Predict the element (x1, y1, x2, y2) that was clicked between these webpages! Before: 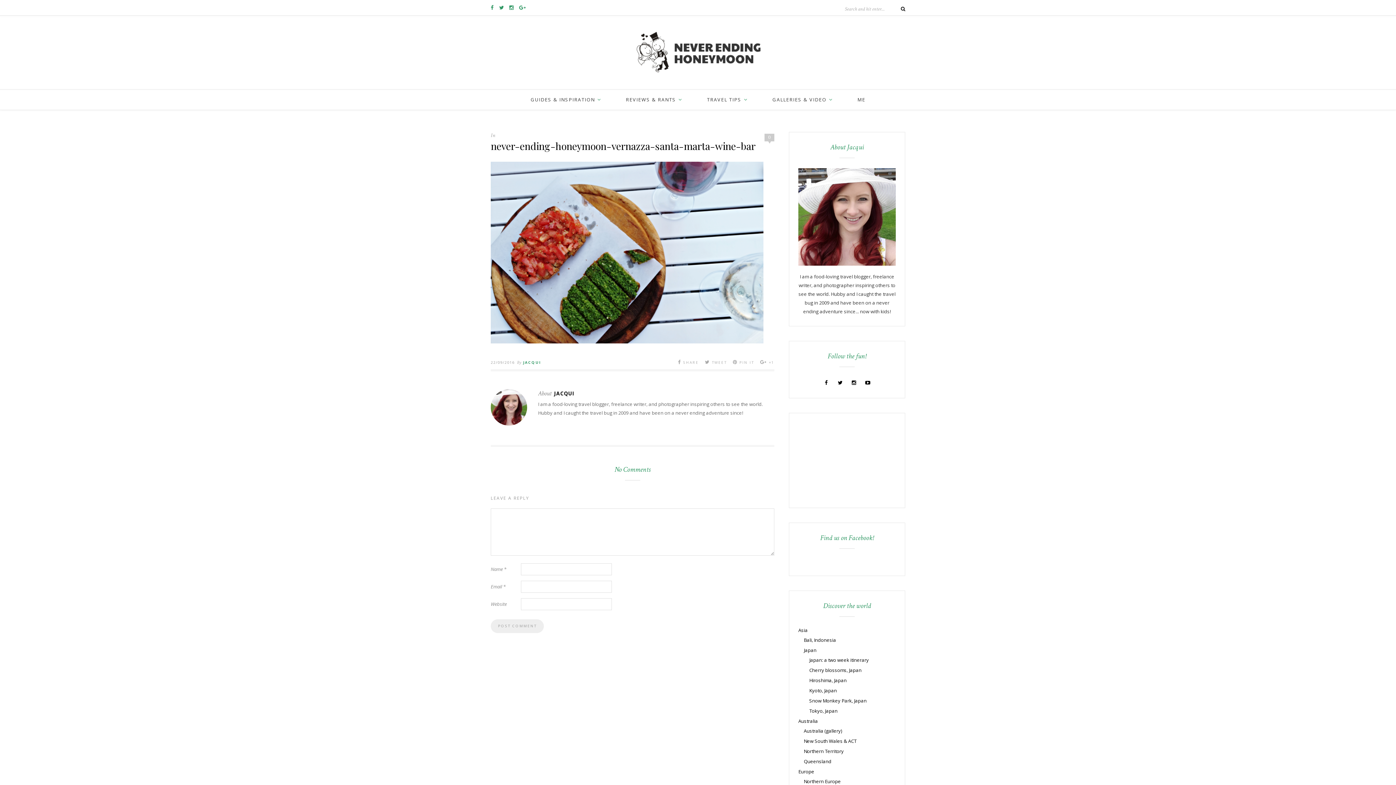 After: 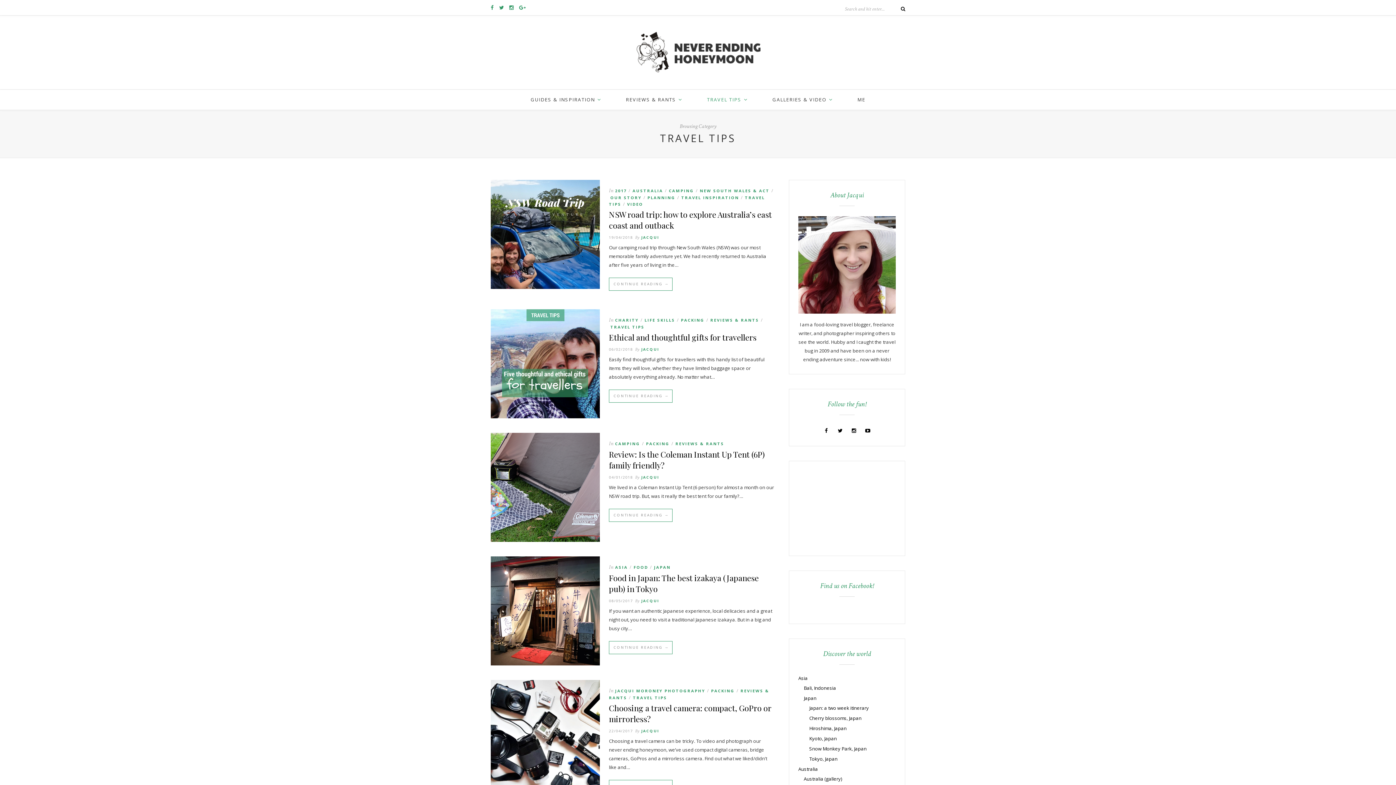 Action: label: TRAVEL TIPS bbox: (707, 89, 748, 109)